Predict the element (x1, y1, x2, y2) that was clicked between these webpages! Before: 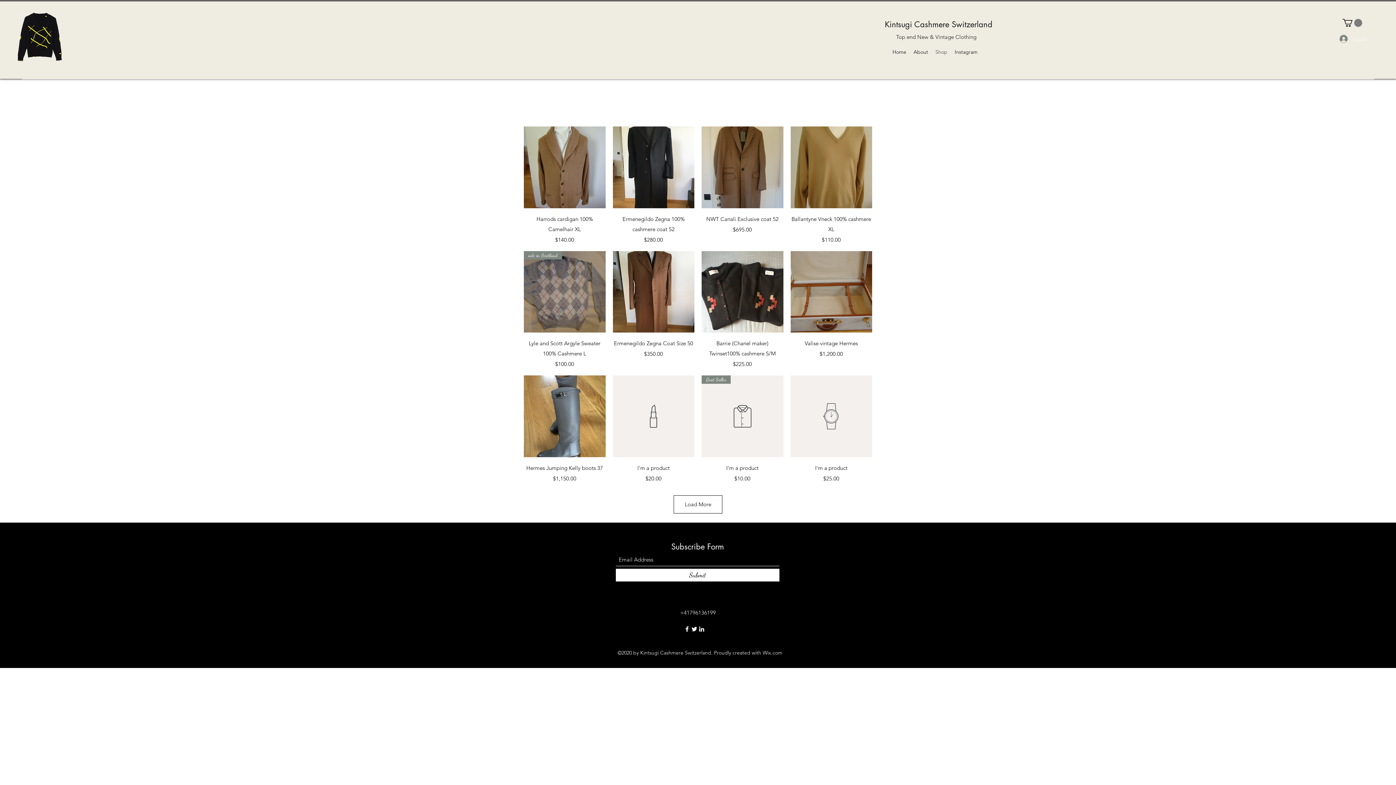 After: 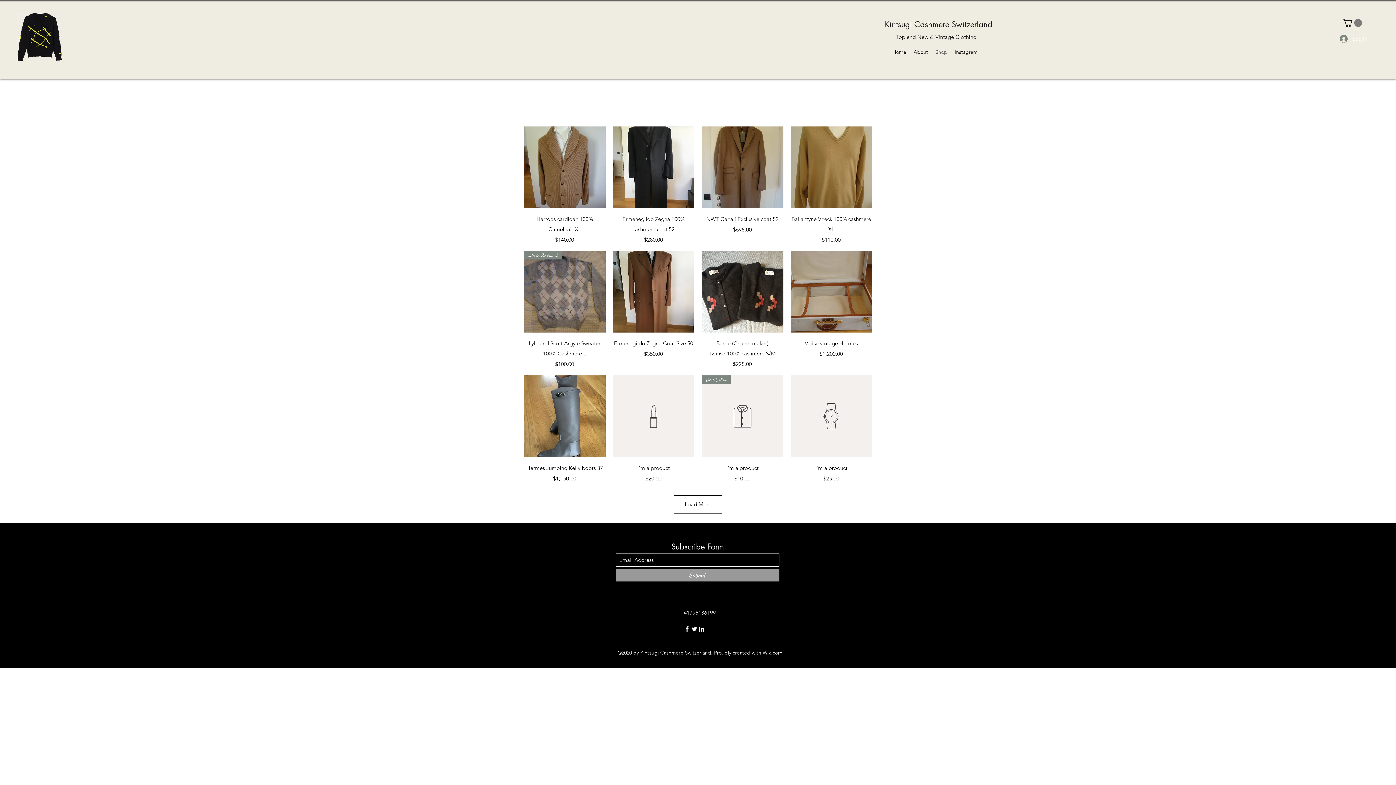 Action: label: Submit bbox: (616, 568, 779, 581)